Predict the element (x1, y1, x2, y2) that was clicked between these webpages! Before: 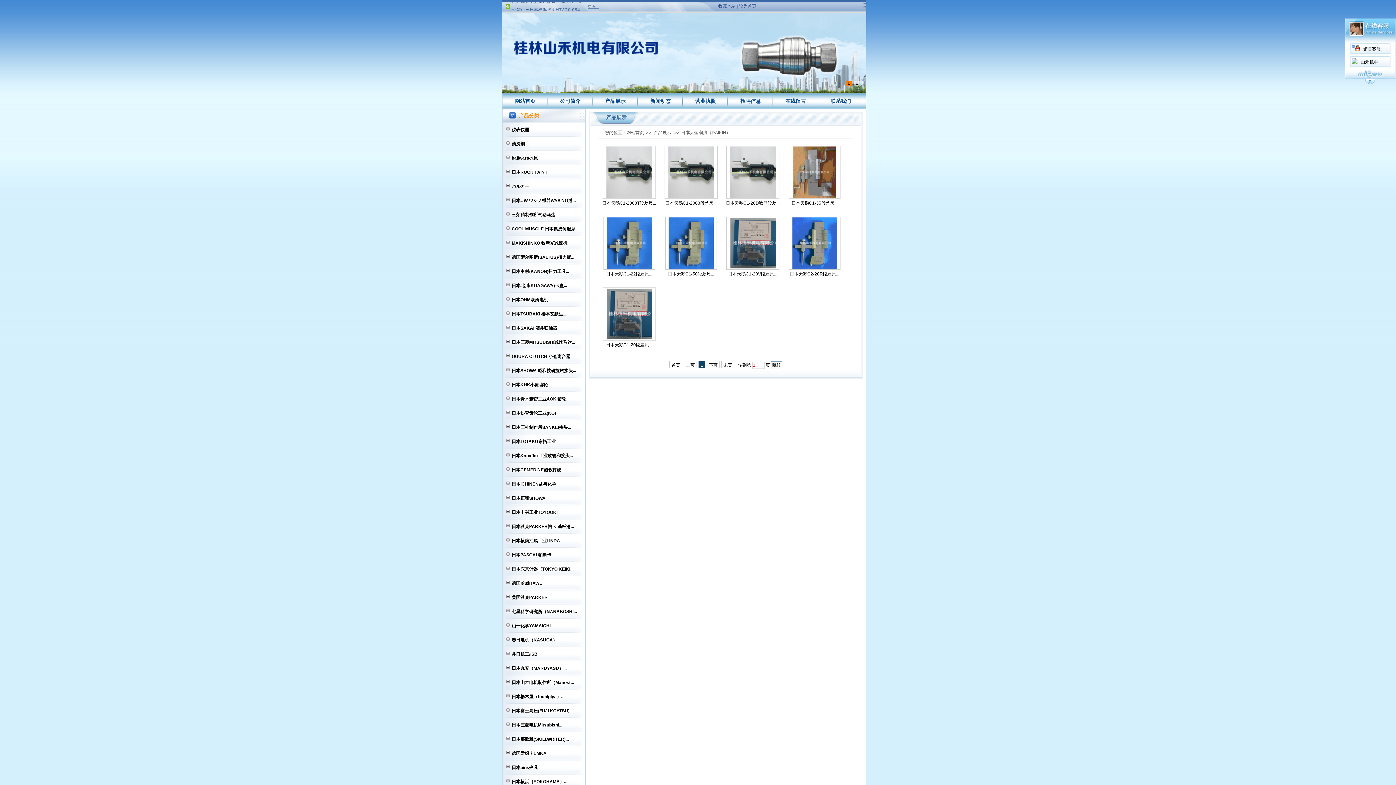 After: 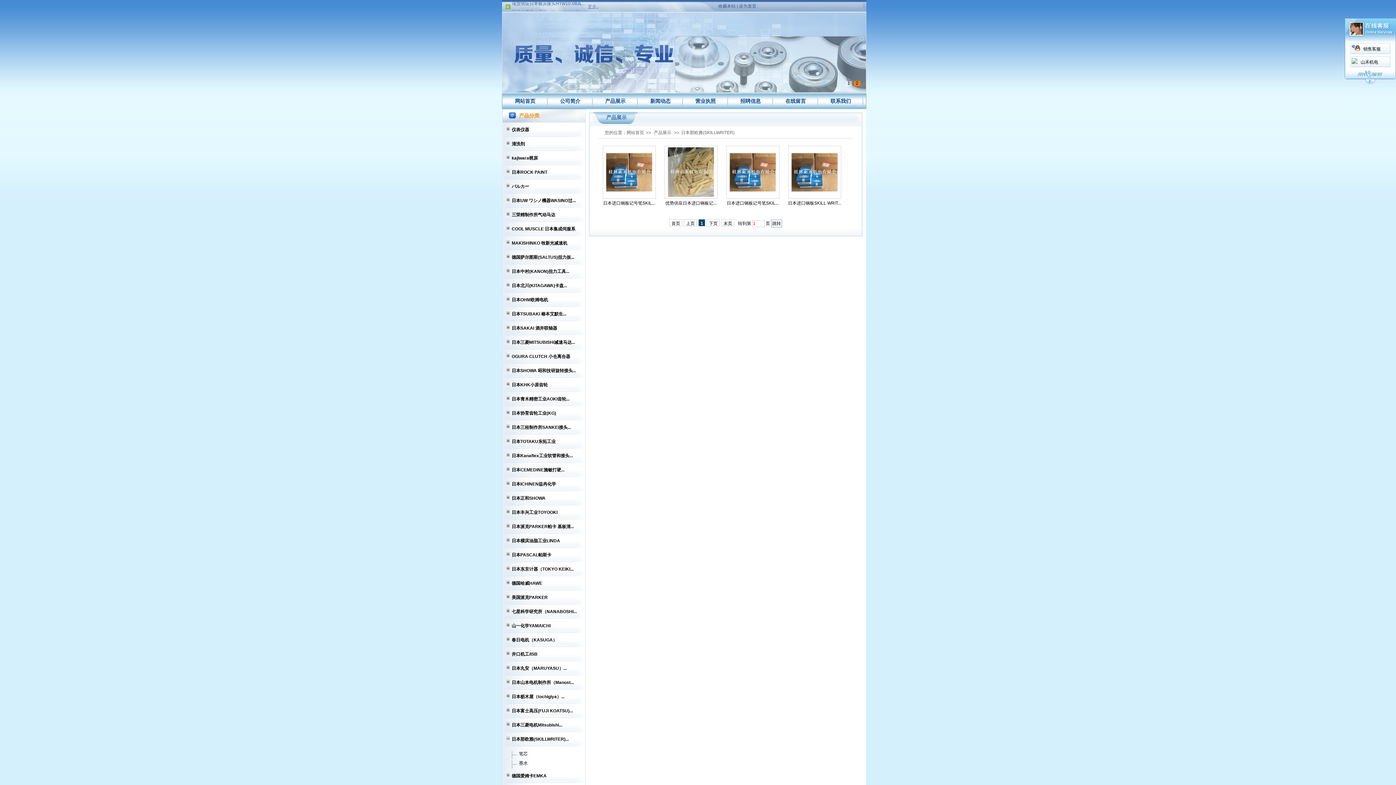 Action: label: 日本那欧雅(SKILLWRITER)... bbox: (504, 732, 583, 746)